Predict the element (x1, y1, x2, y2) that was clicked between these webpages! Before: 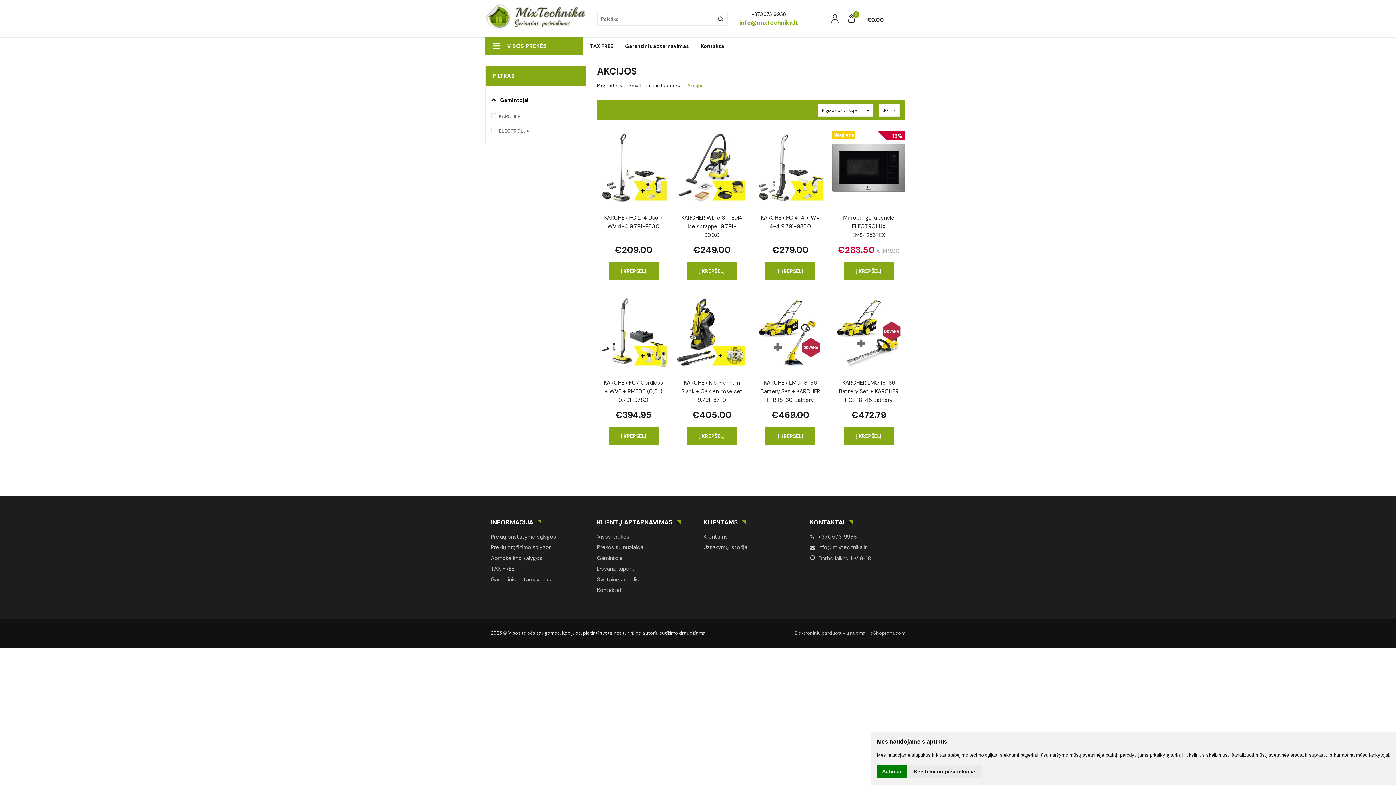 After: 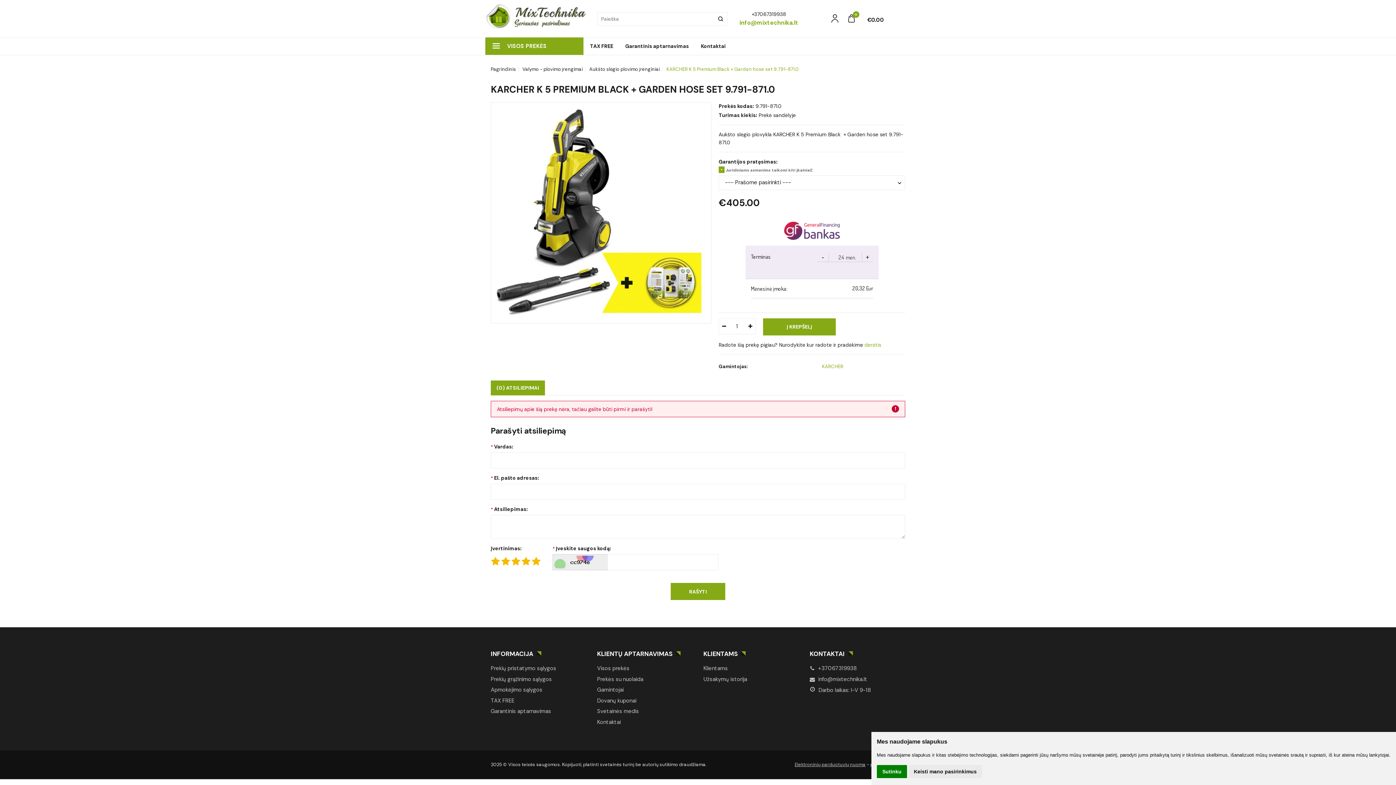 Action: bbox: (675, 296, 748, 369)